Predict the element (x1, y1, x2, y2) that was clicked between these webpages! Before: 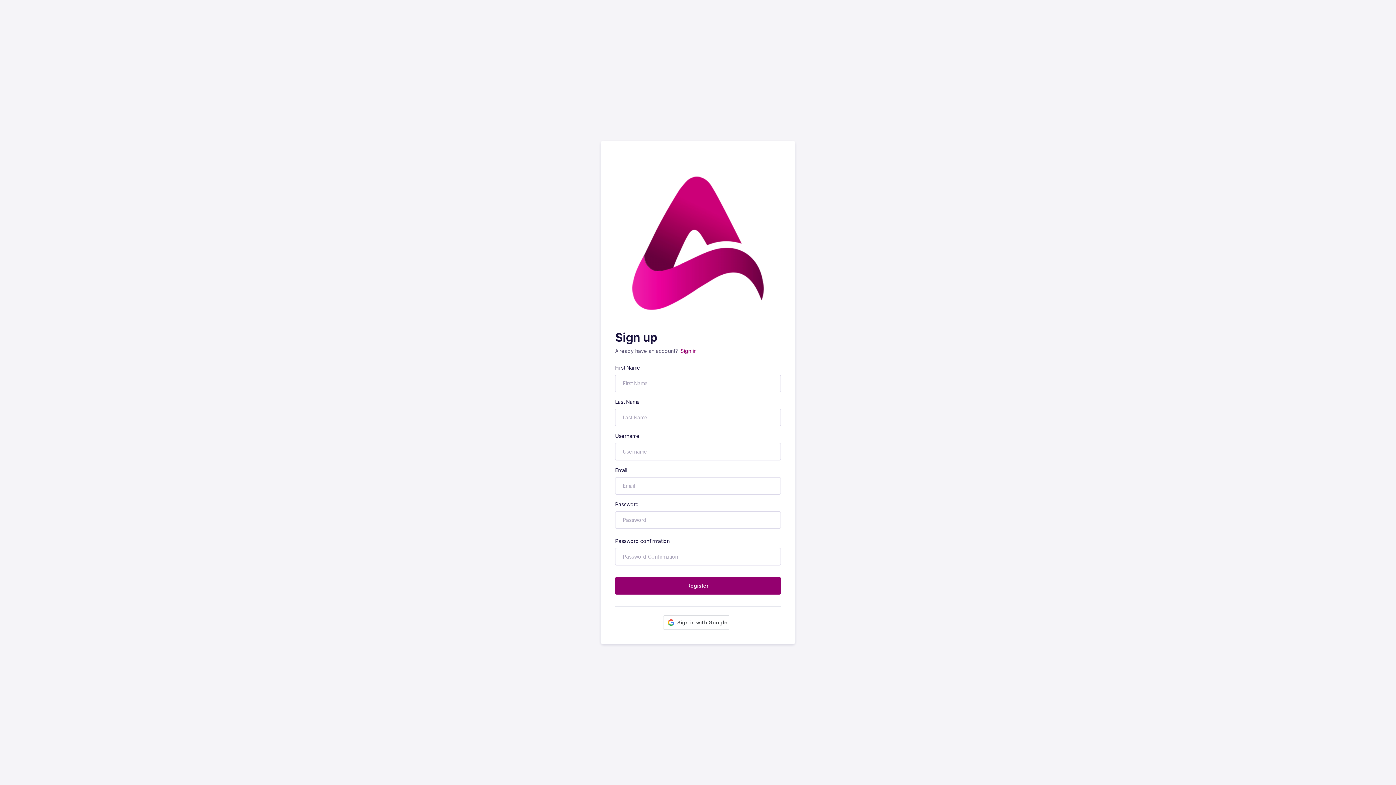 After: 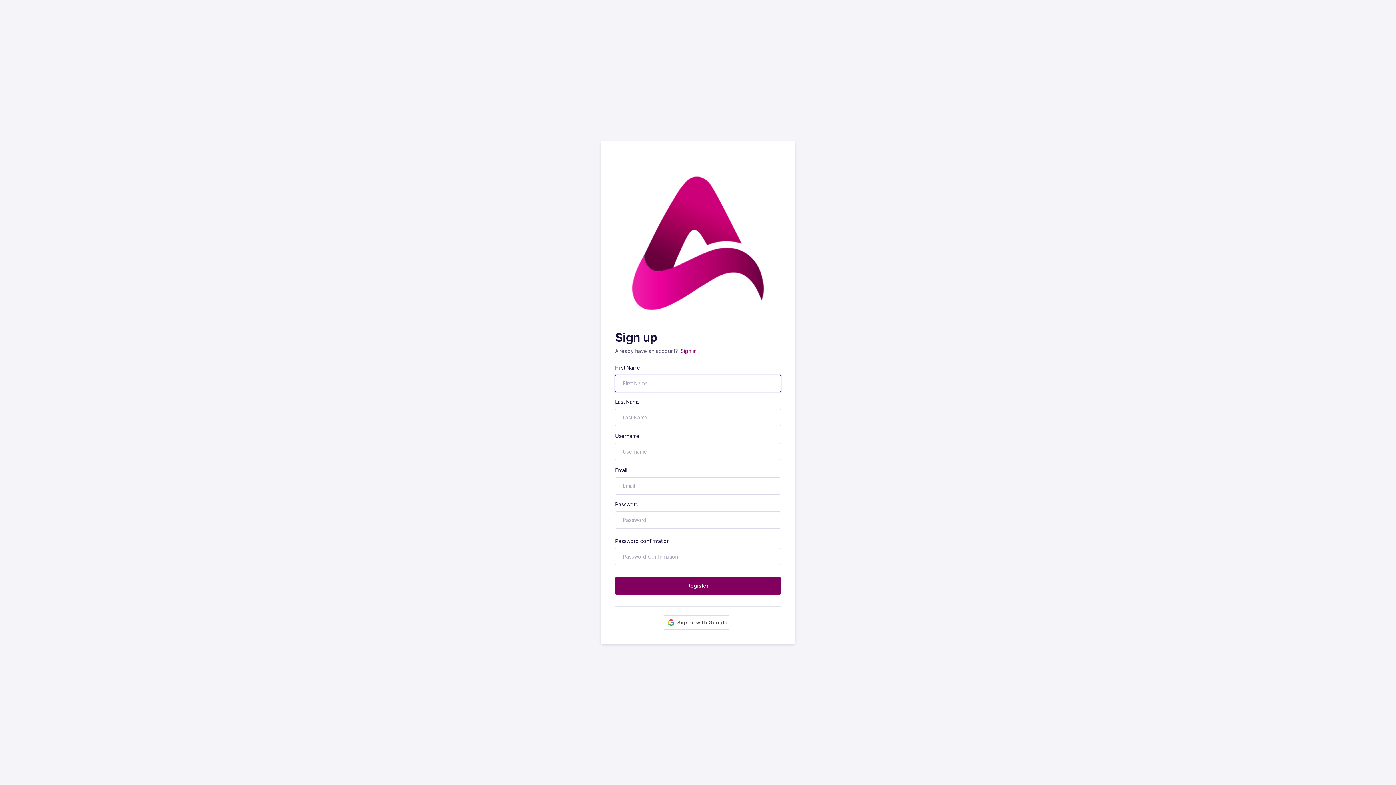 Action: bbox: (615, 577, 781, 594) label: Register